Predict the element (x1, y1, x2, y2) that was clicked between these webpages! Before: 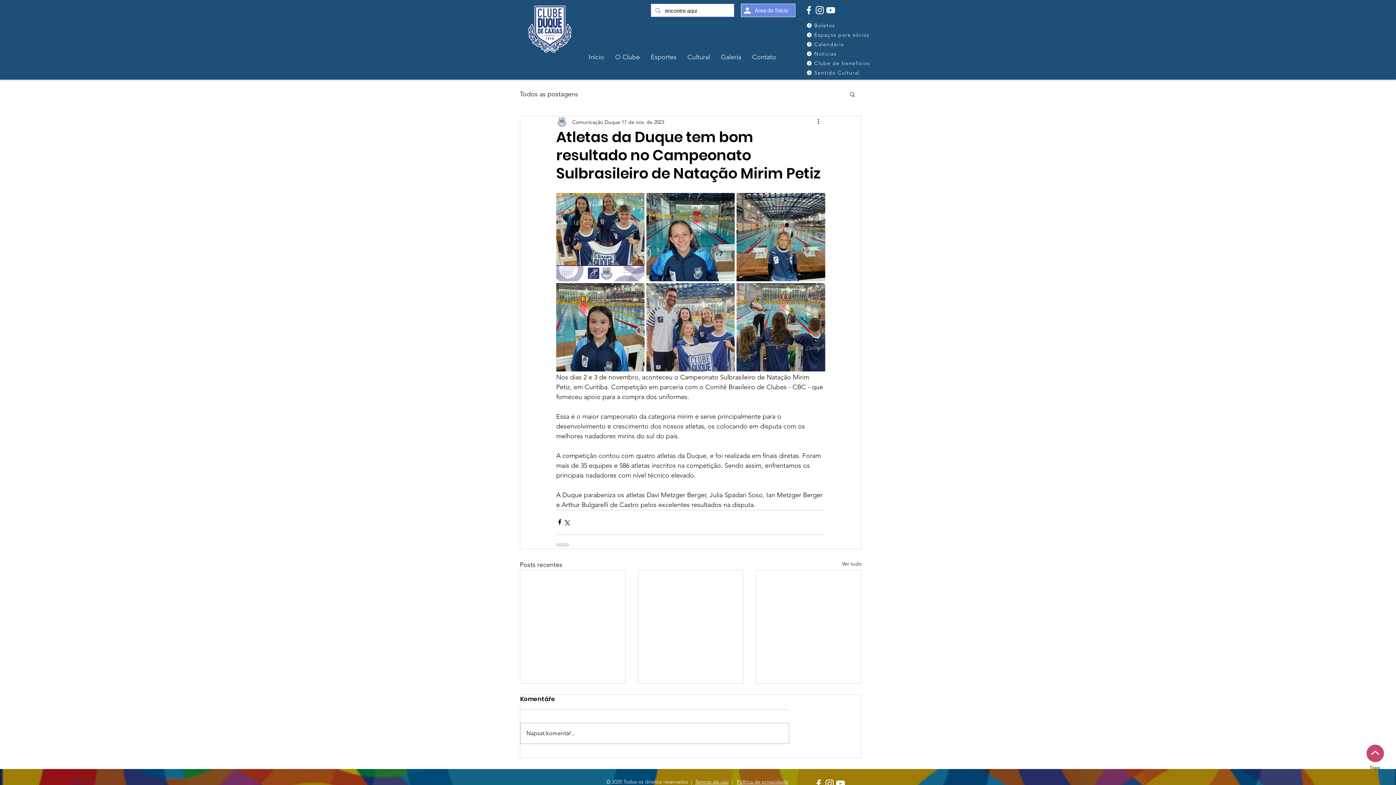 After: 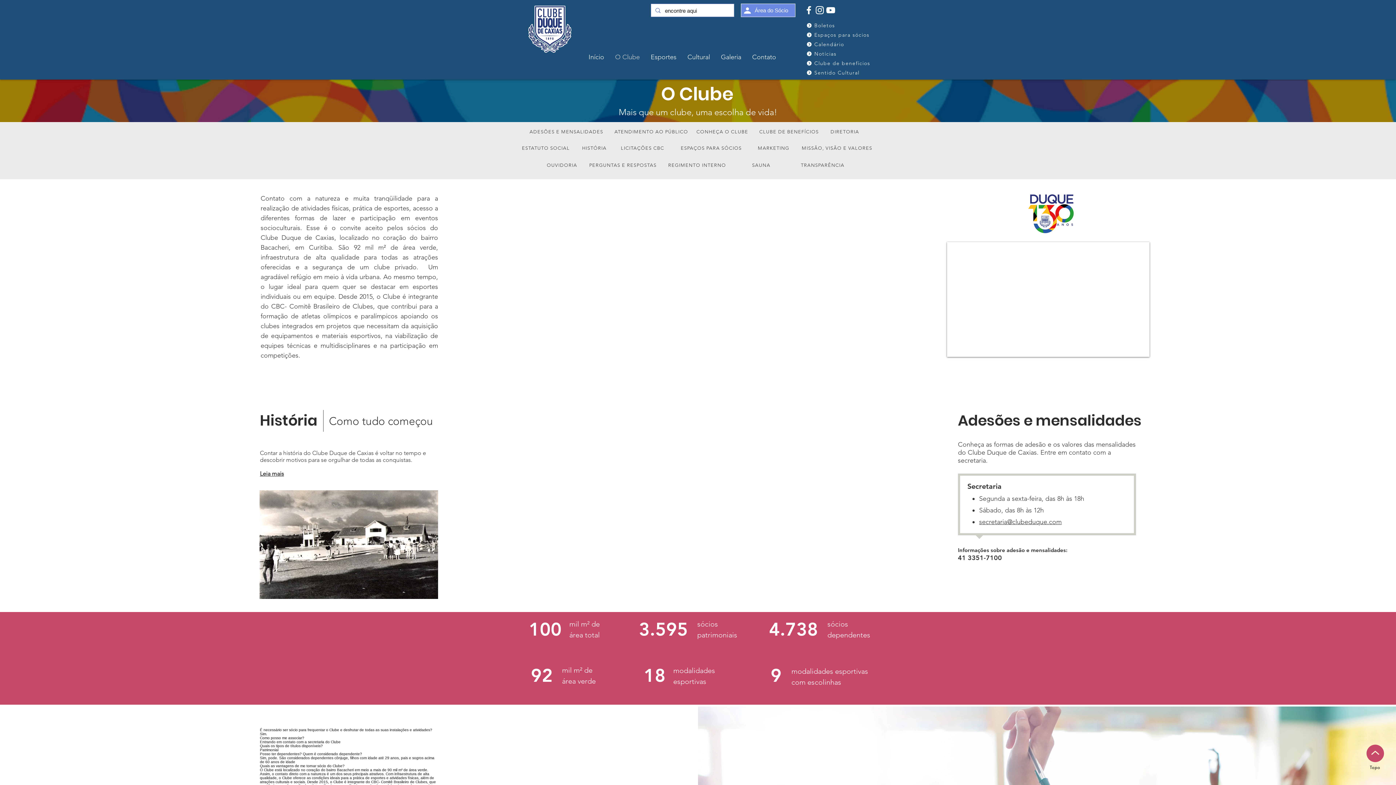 Action: bbox: (609, 49, 645, 65) label: O Clube